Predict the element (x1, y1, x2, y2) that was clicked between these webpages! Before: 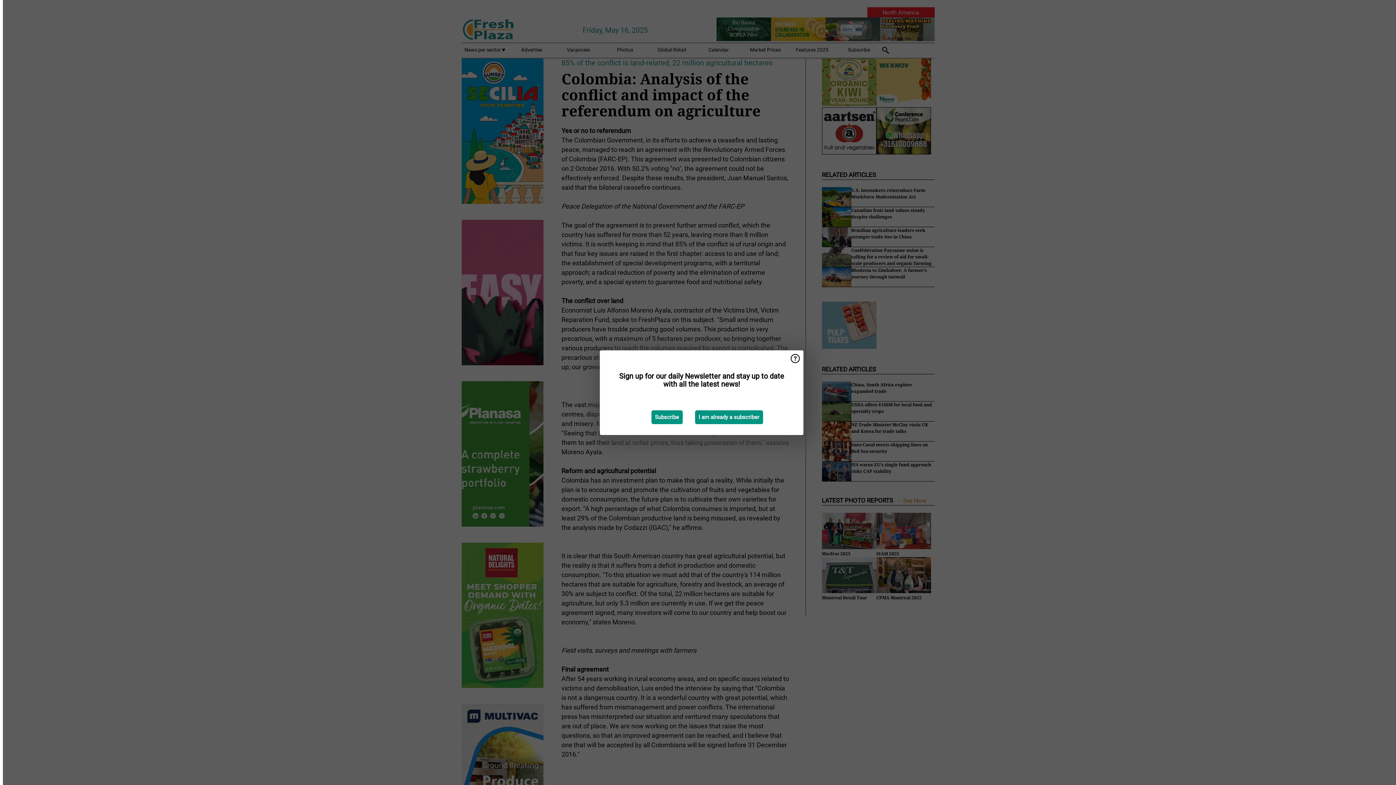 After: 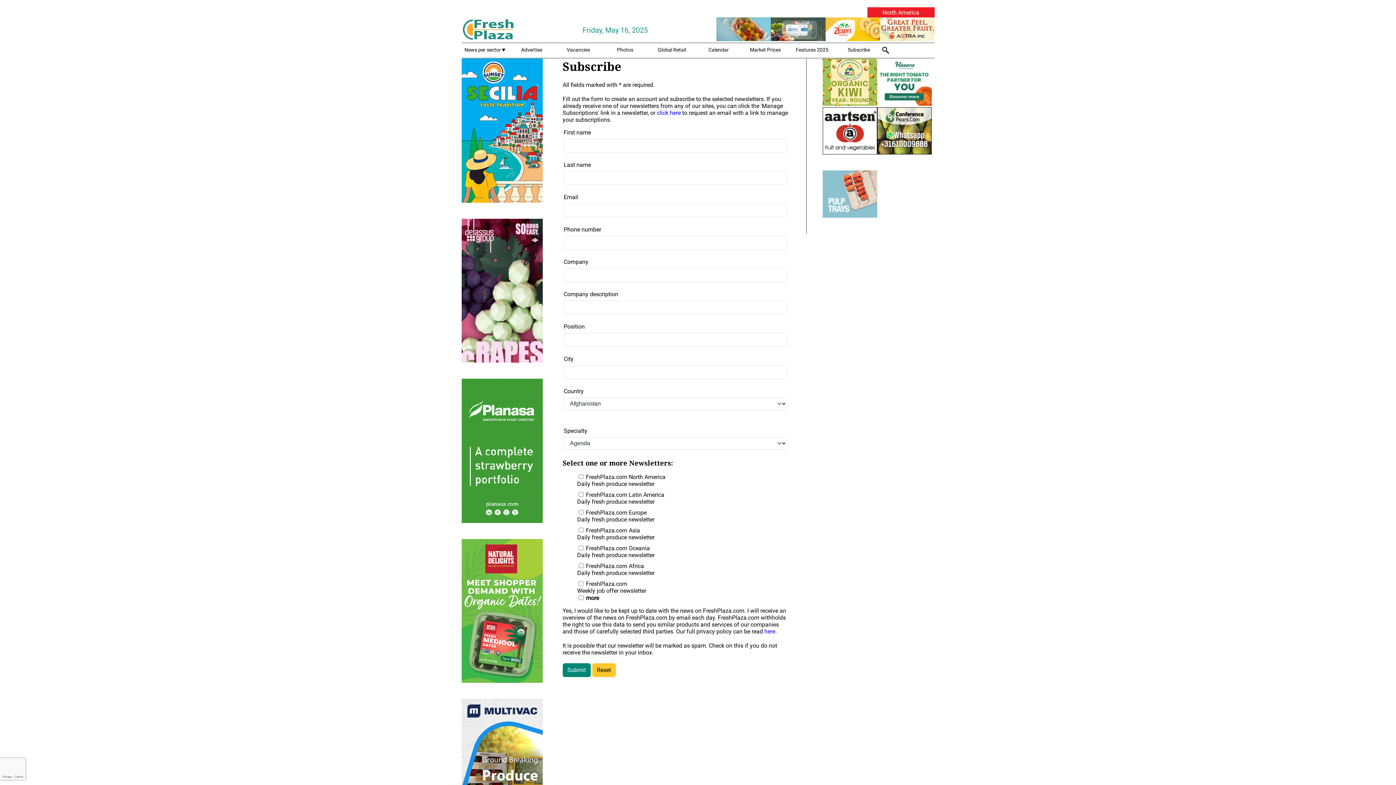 Action: bbox: (651, 410, 682, 424) label: Subscribe